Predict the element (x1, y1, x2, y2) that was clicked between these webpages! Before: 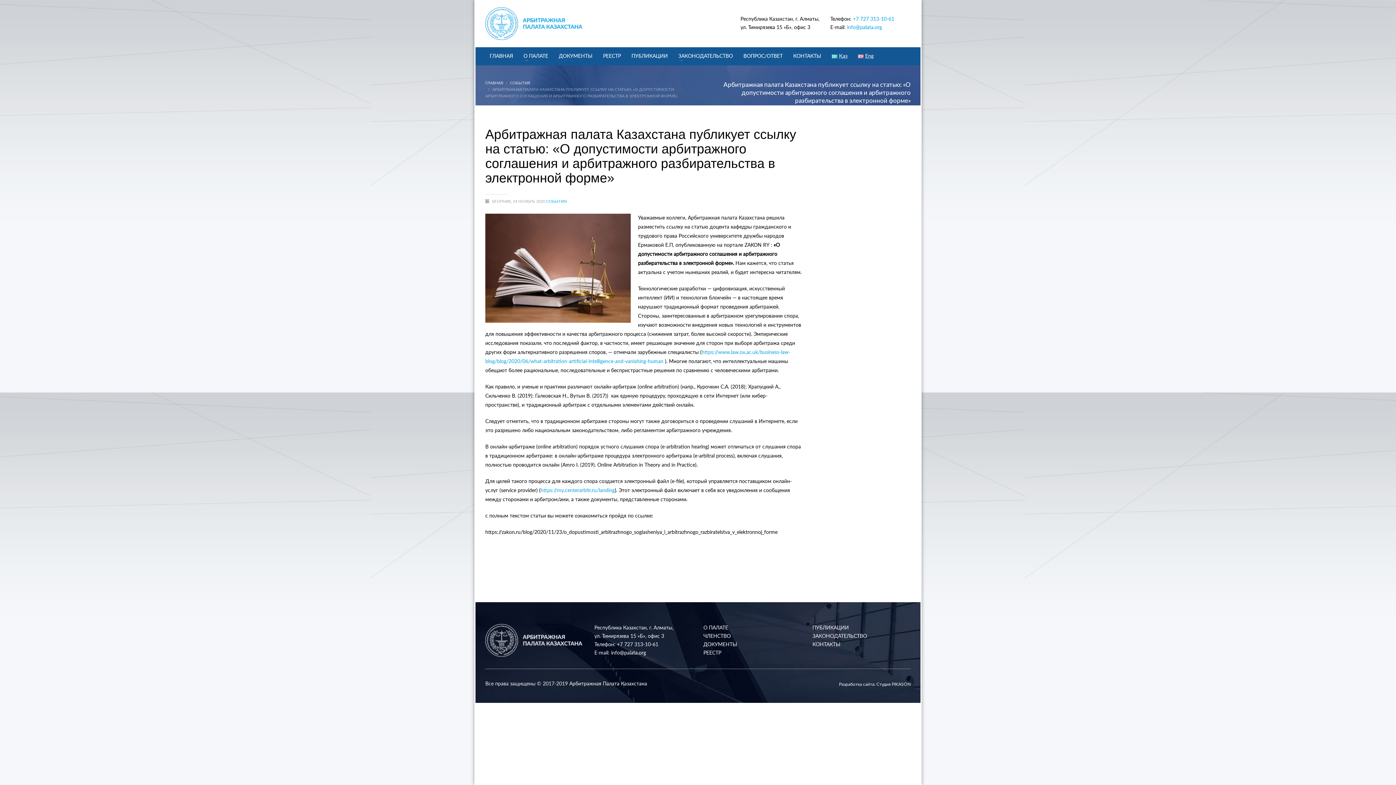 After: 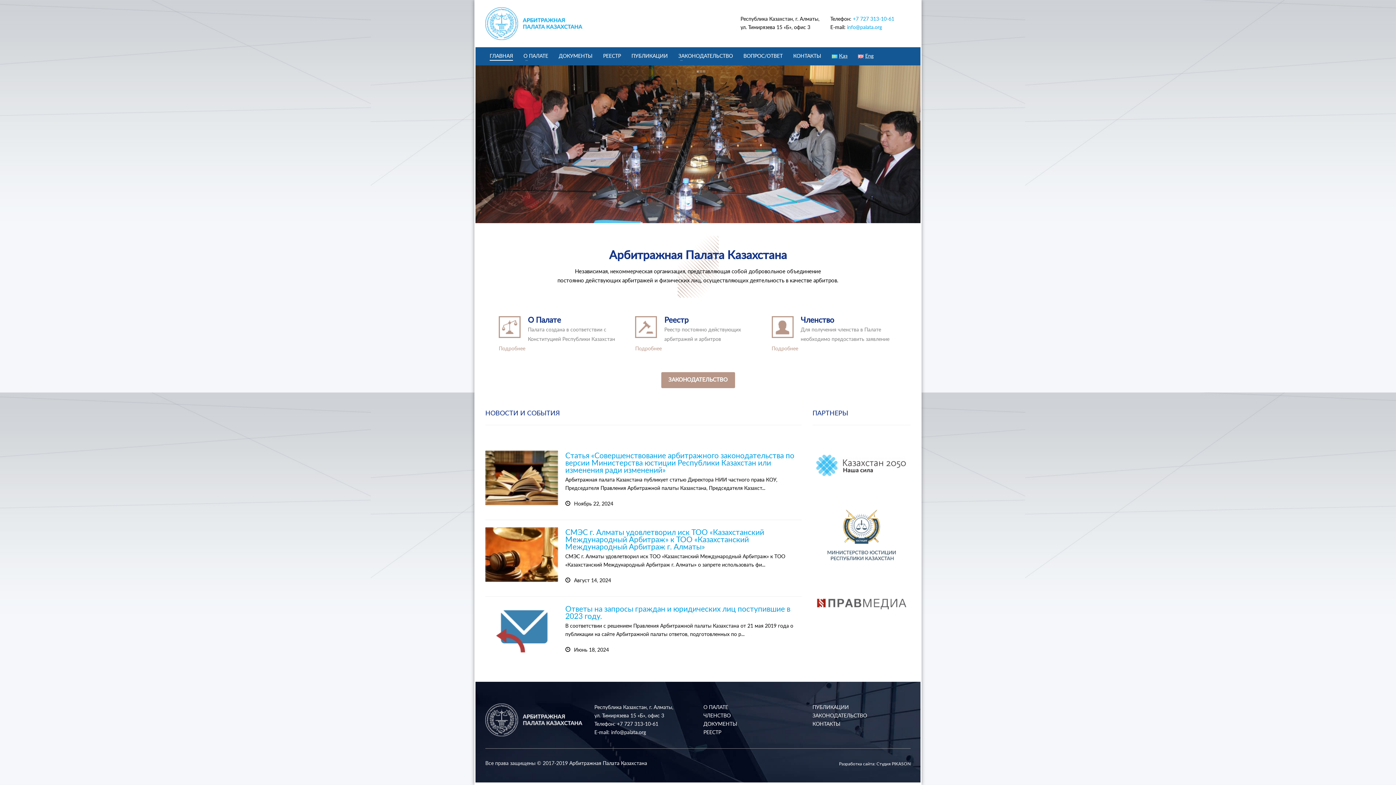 Action: bbox: (485, 51, 517, 61) label: ГЛАВНАЯ